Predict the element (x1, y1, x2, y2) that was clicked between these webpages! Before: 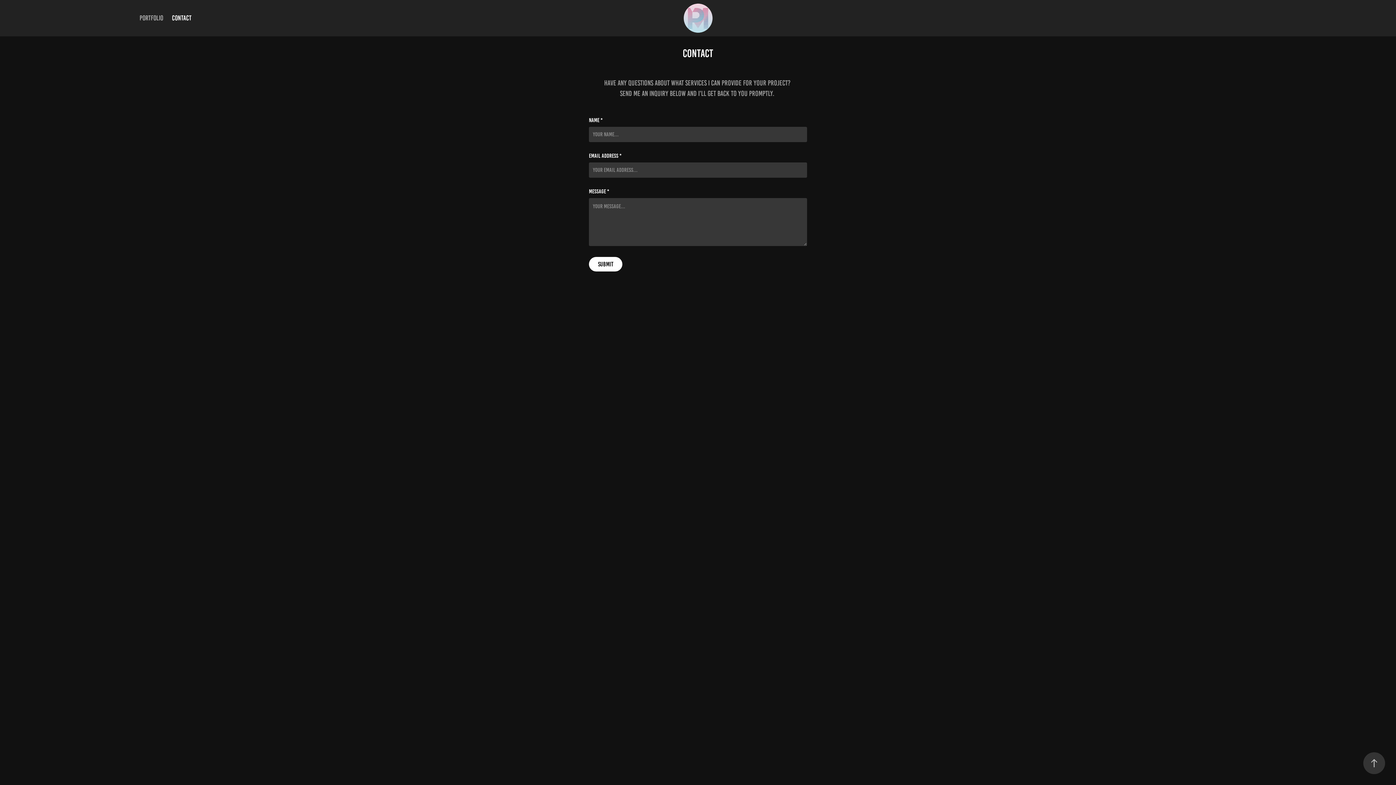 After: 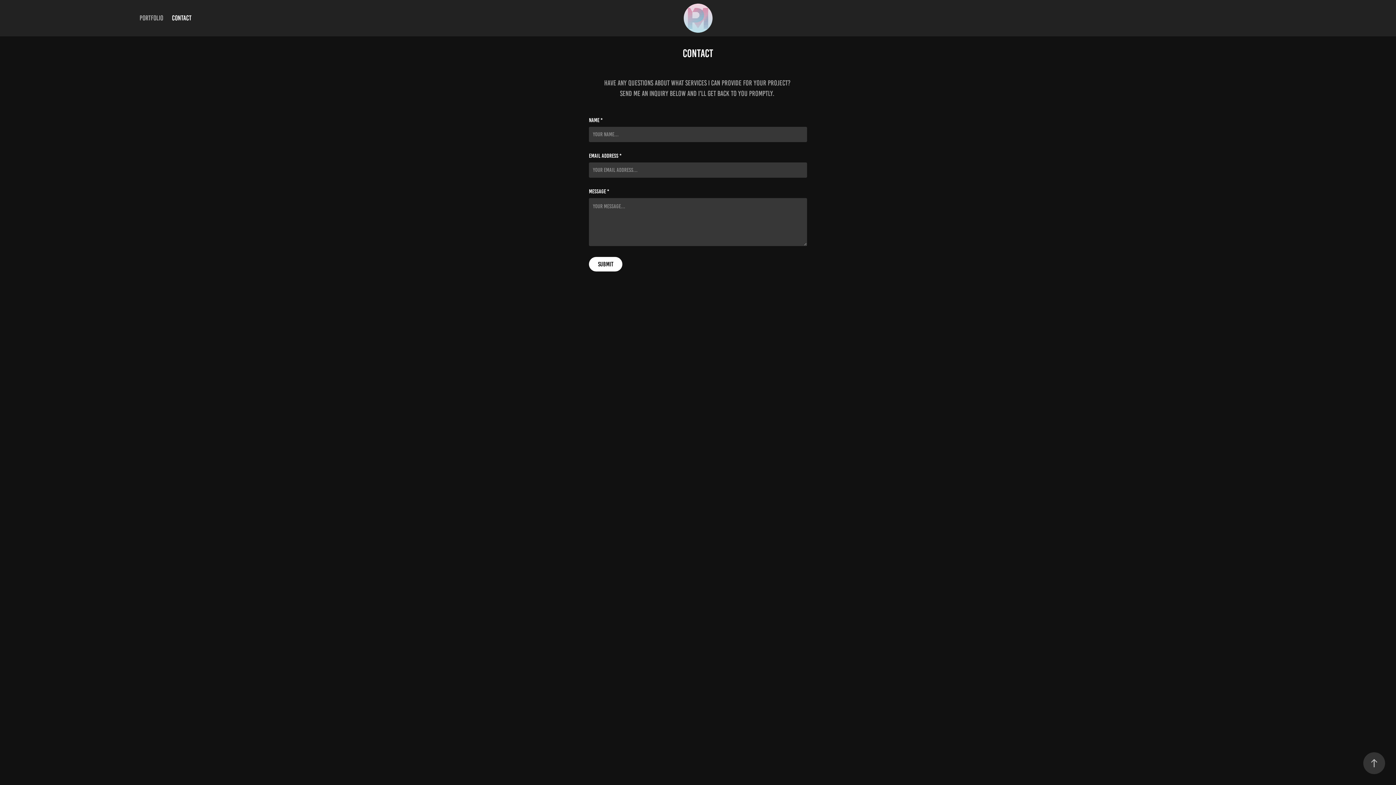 Action: bbox: (172, 14, 191, 21) label: CONTACT